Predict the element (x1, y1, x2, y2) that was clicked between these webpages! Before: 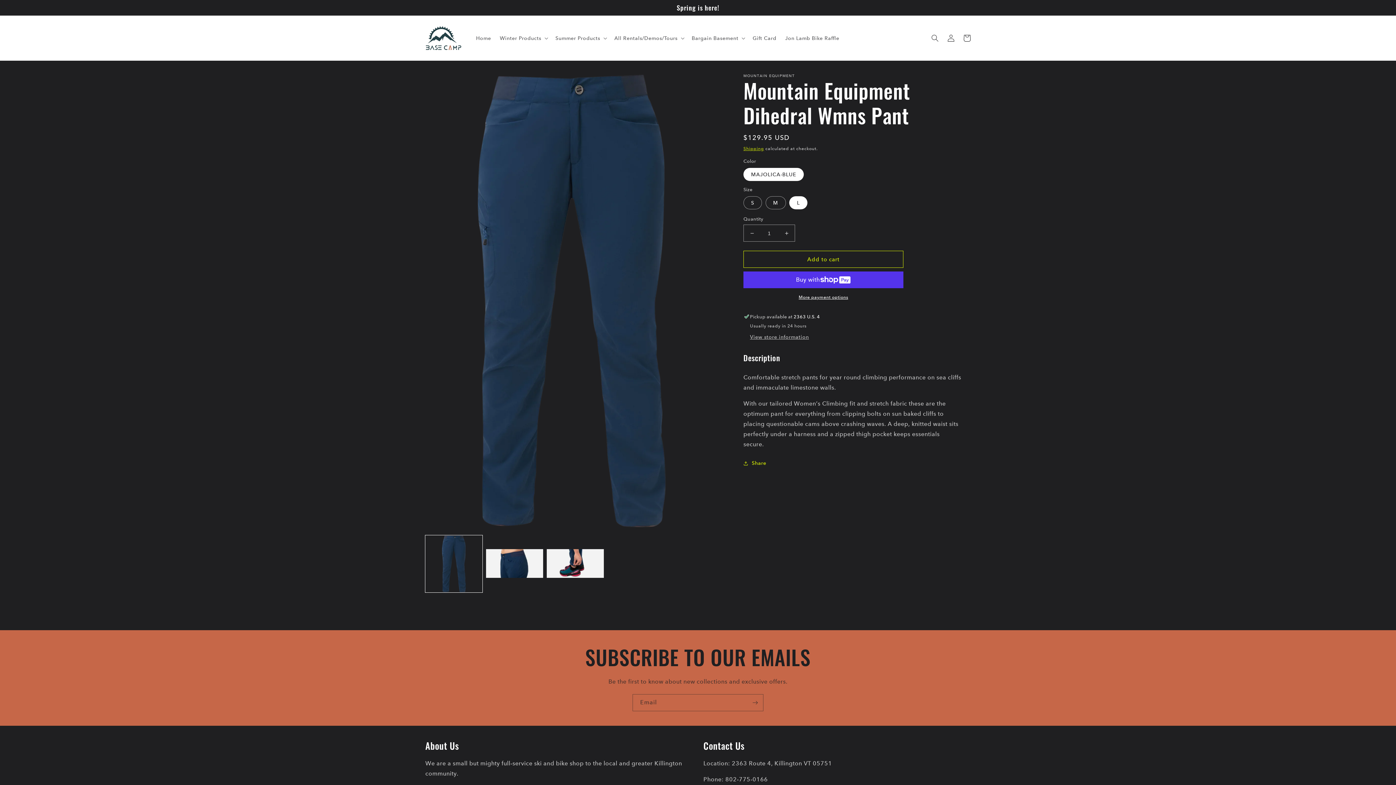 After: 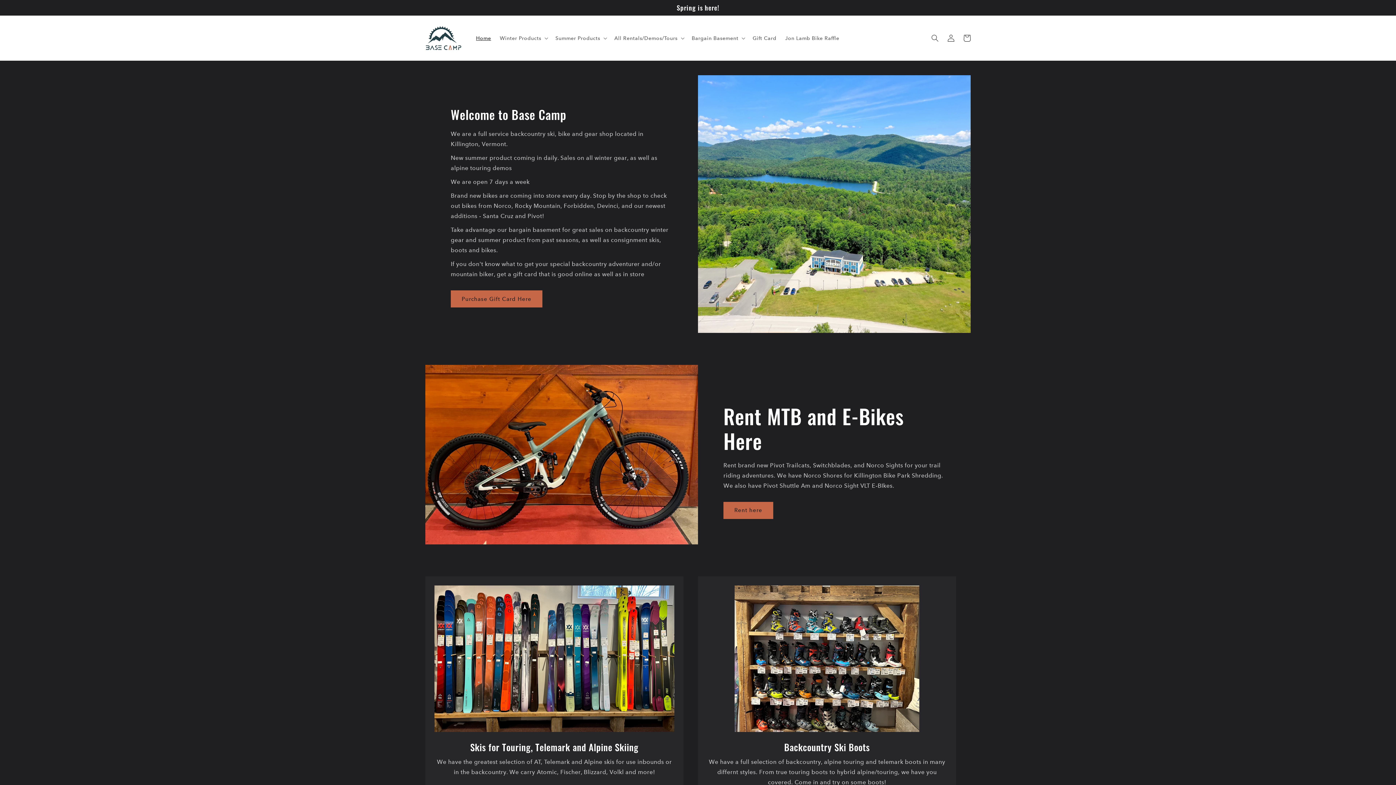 Action: bbox: (471, 30, 495, 45) label: Home